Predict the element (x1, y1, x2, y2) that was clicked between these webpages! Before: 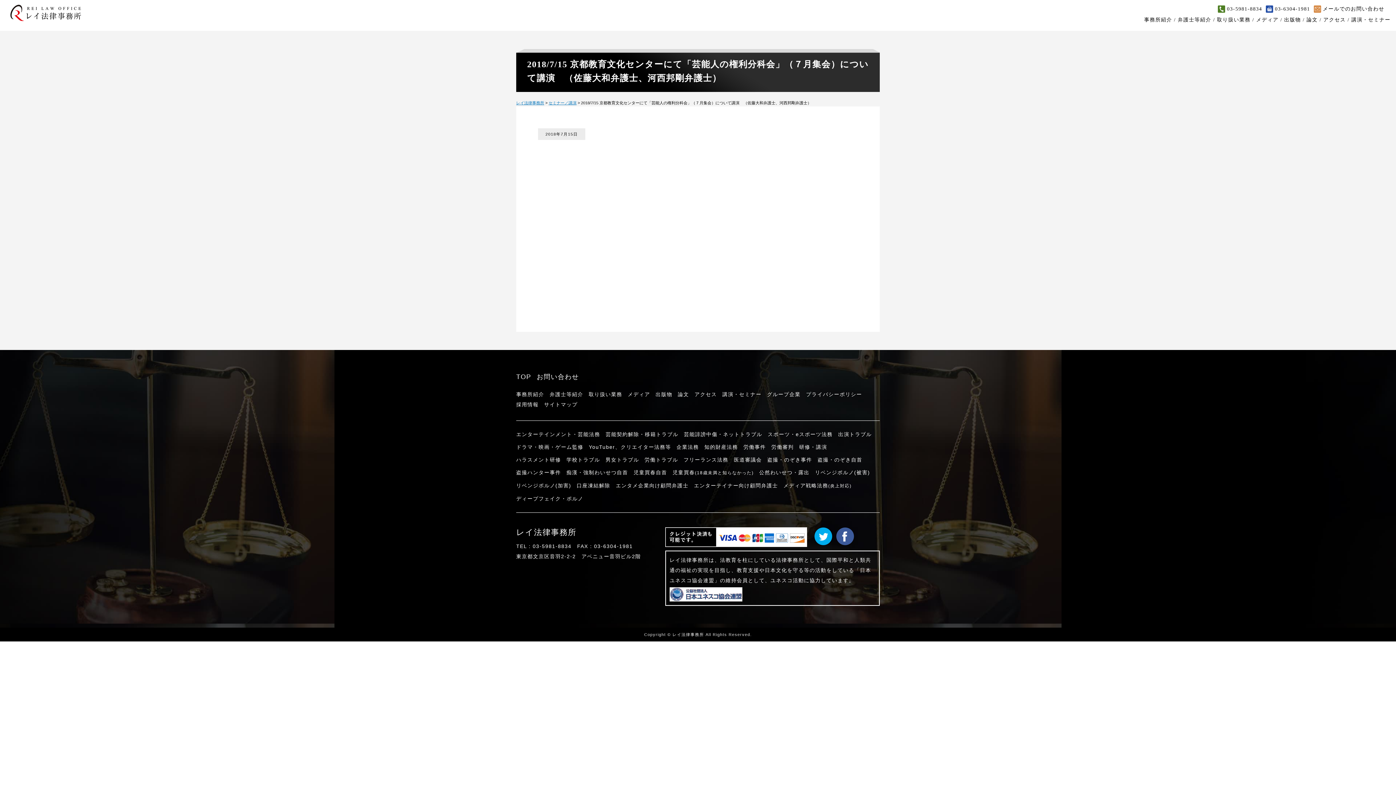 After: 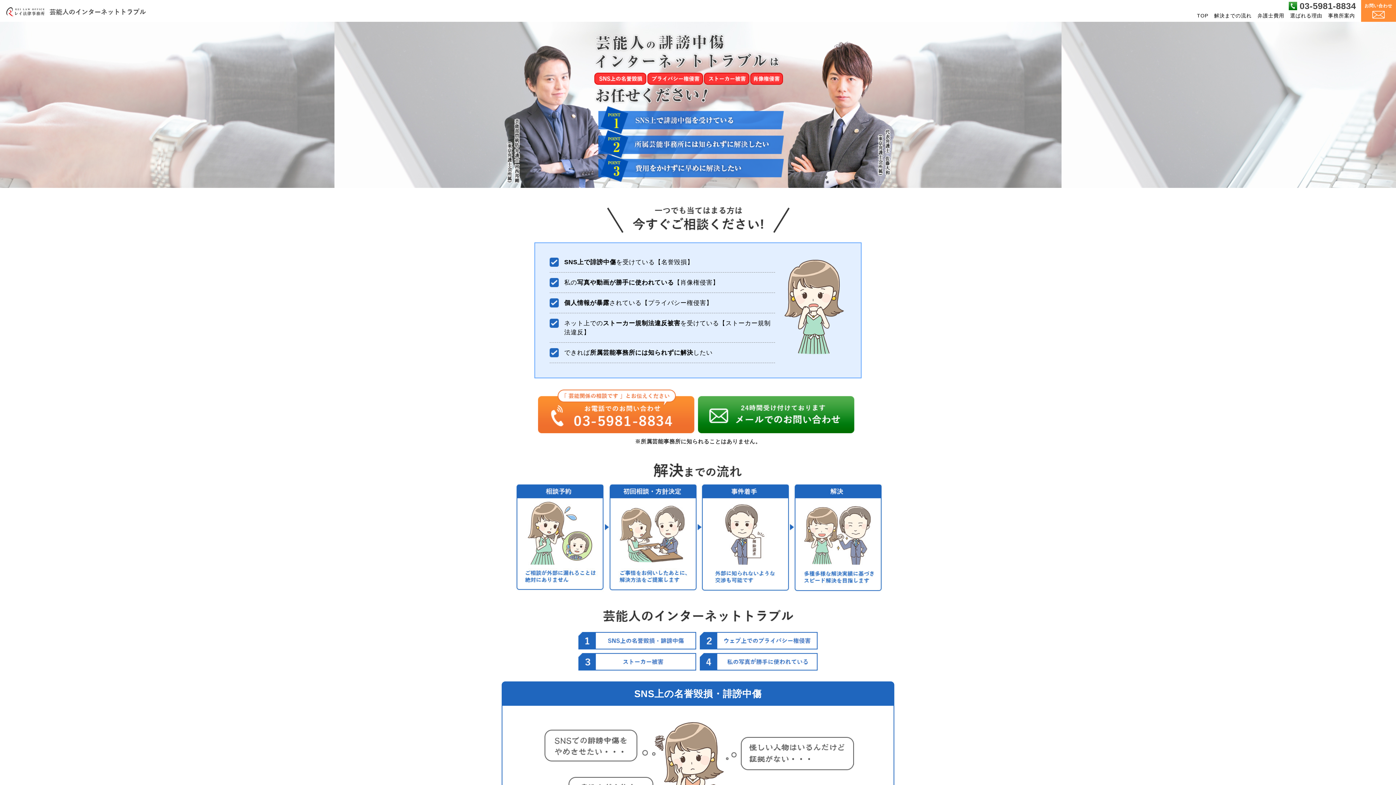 Action: bbox: (684, 431, 762, 437) label: 芸能誹謗中傷・ネットトラブル